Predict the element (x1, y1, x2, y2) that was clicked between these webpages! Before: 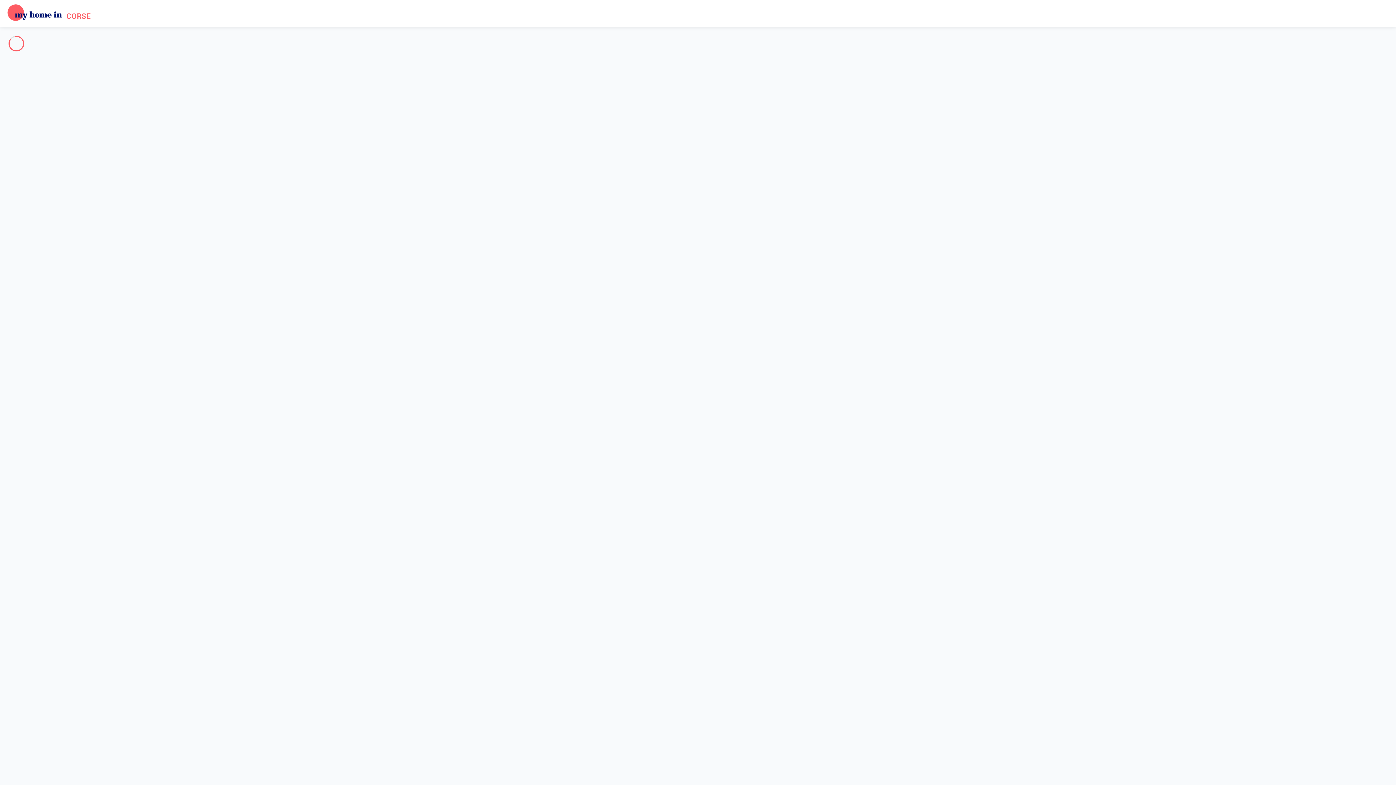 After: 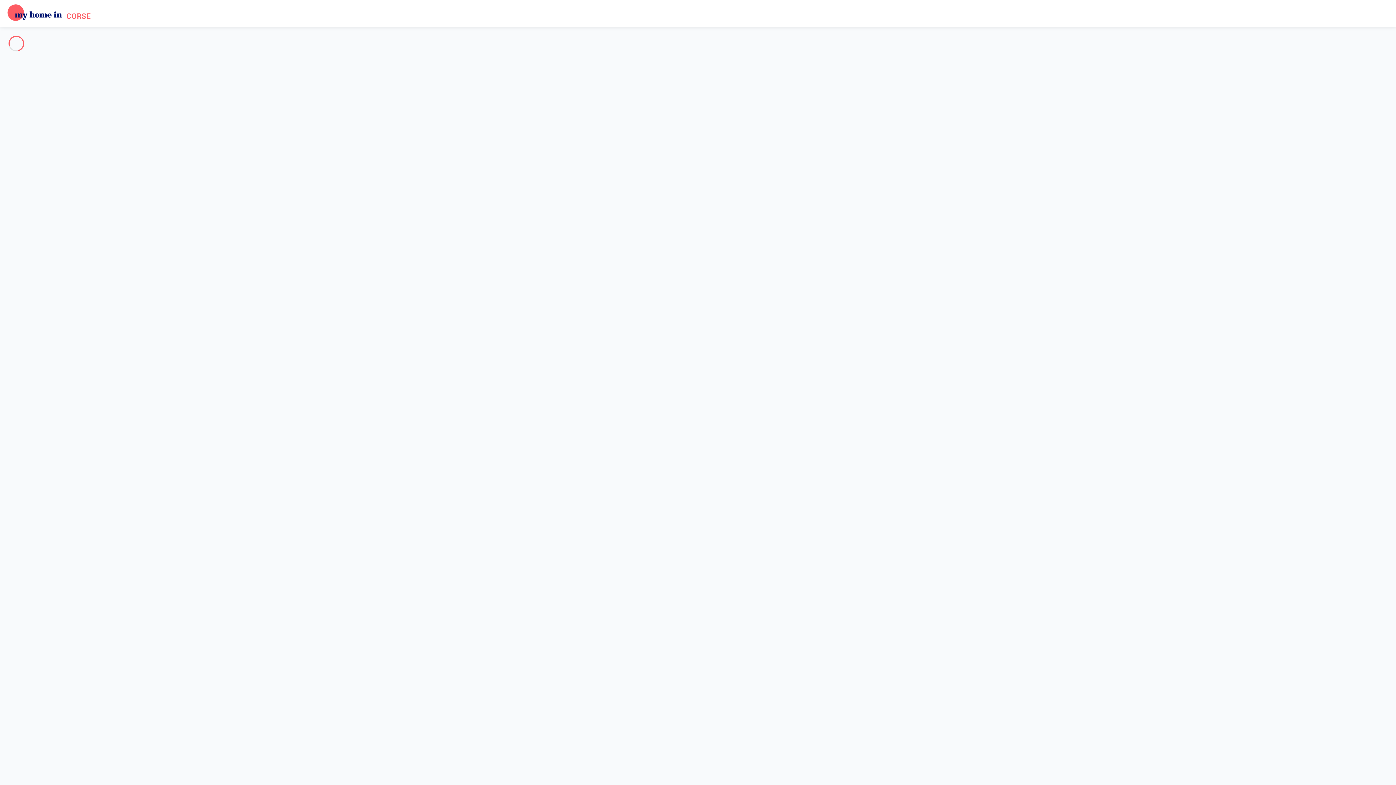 Action: bbox: (0, 28, 46, 36) label: See all the pictures